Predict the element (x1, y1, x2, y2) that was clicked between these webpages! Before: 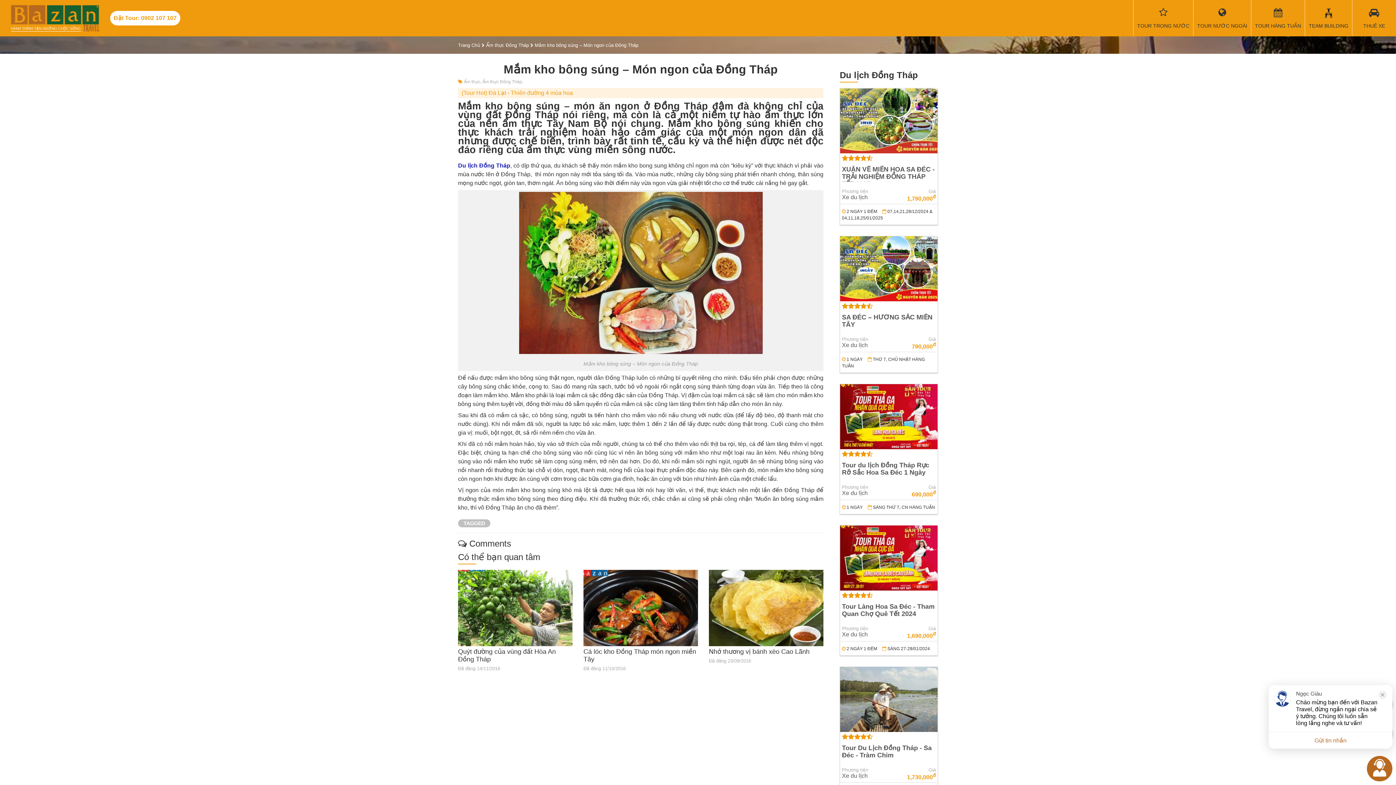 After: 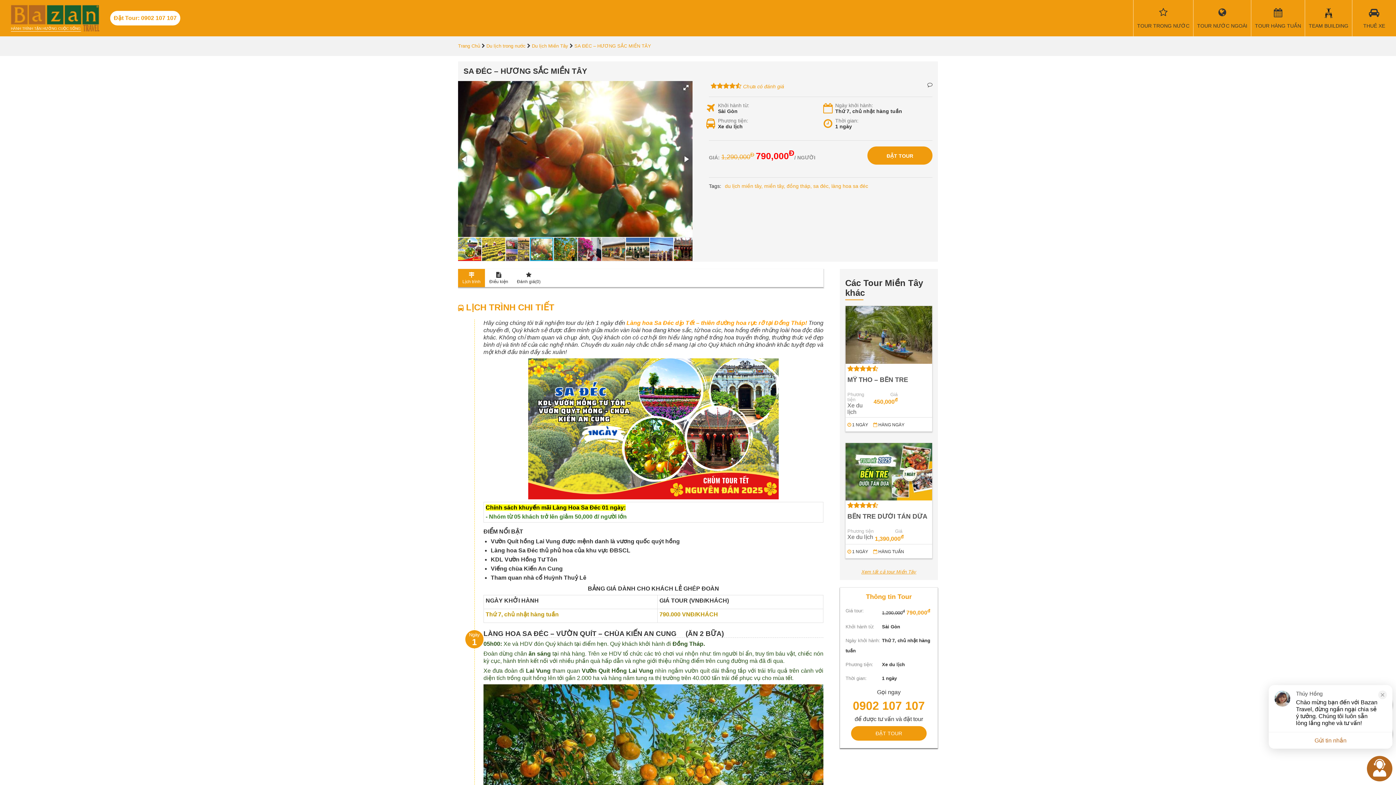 Action: bbox: (840, 236, 937, 301)